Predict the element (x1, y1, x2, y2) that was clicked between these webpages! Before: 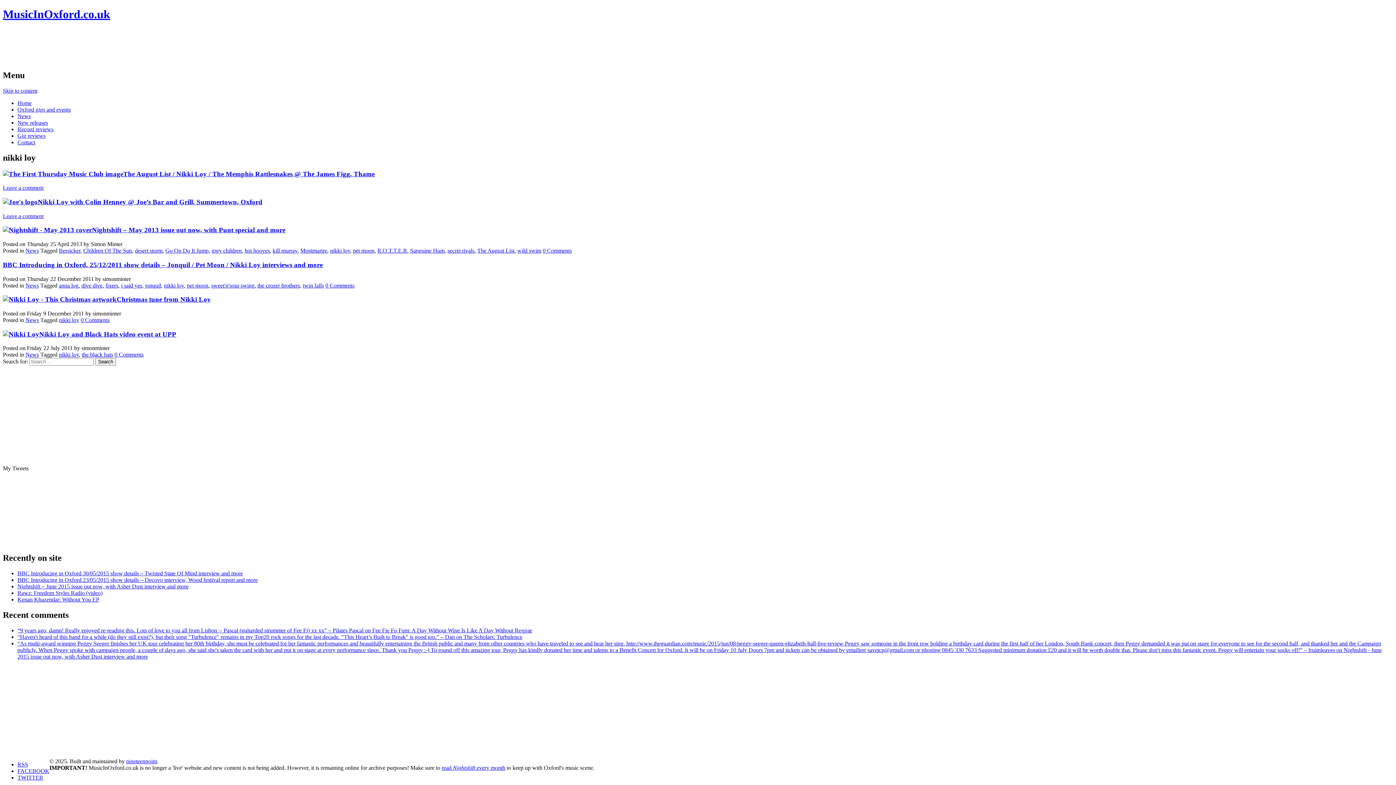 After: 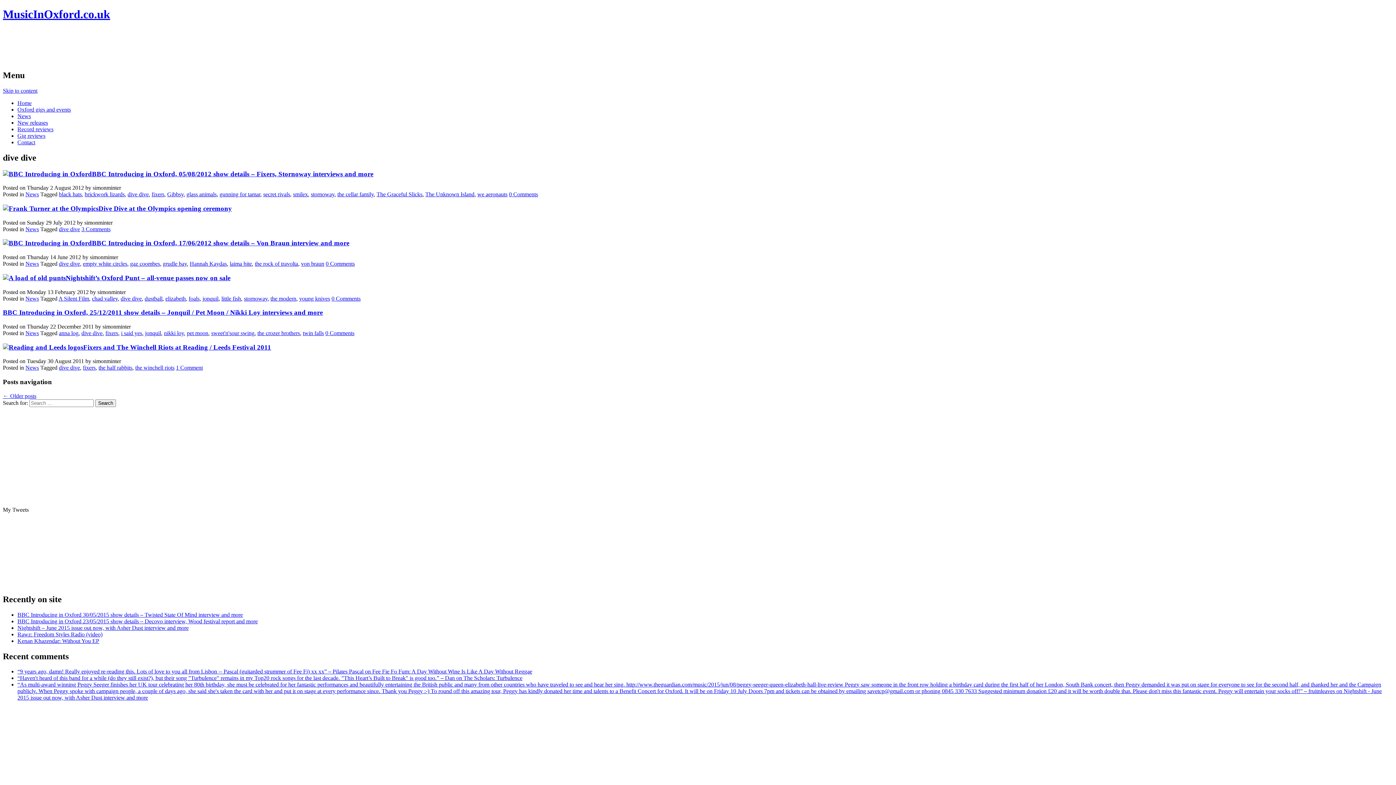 Action: bbox: (81, 282, 102, 288) label: dive dive